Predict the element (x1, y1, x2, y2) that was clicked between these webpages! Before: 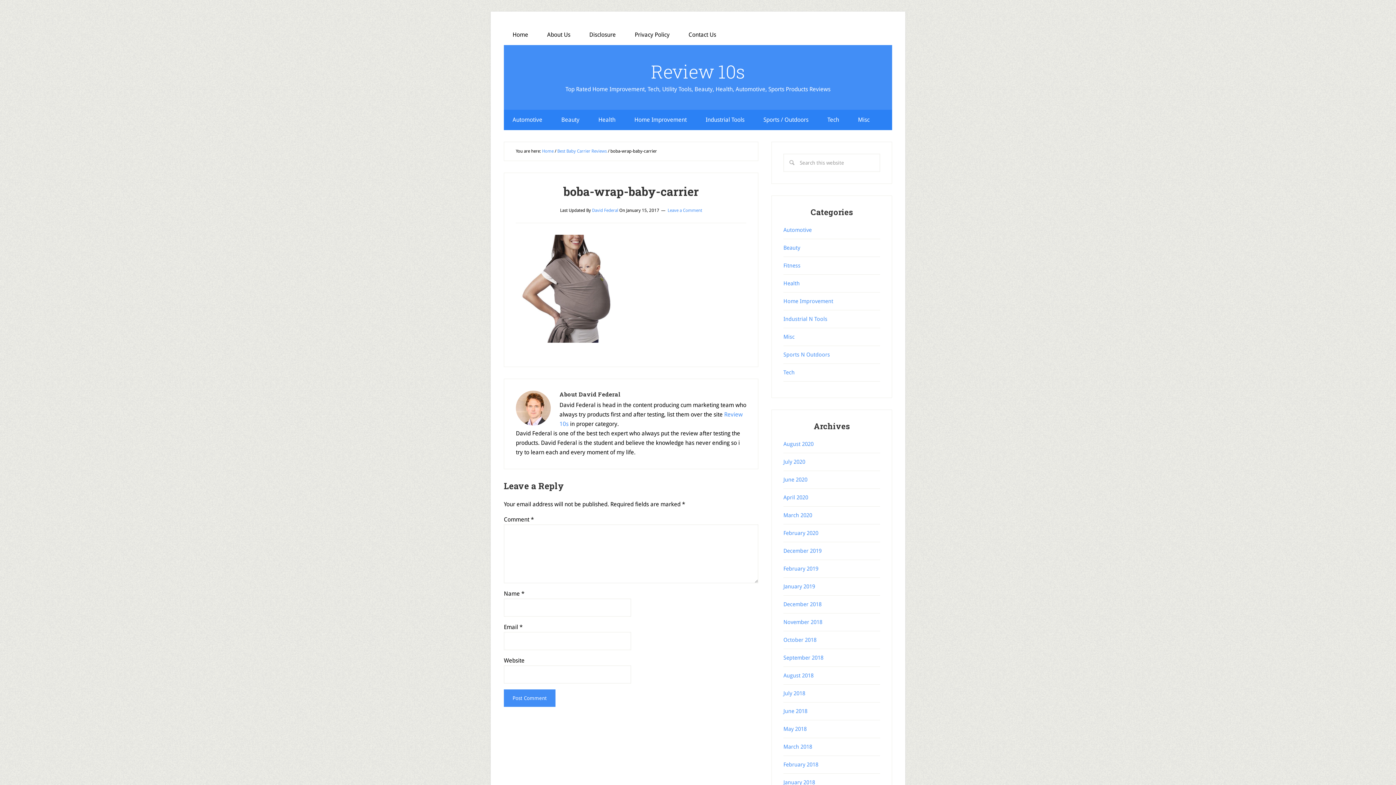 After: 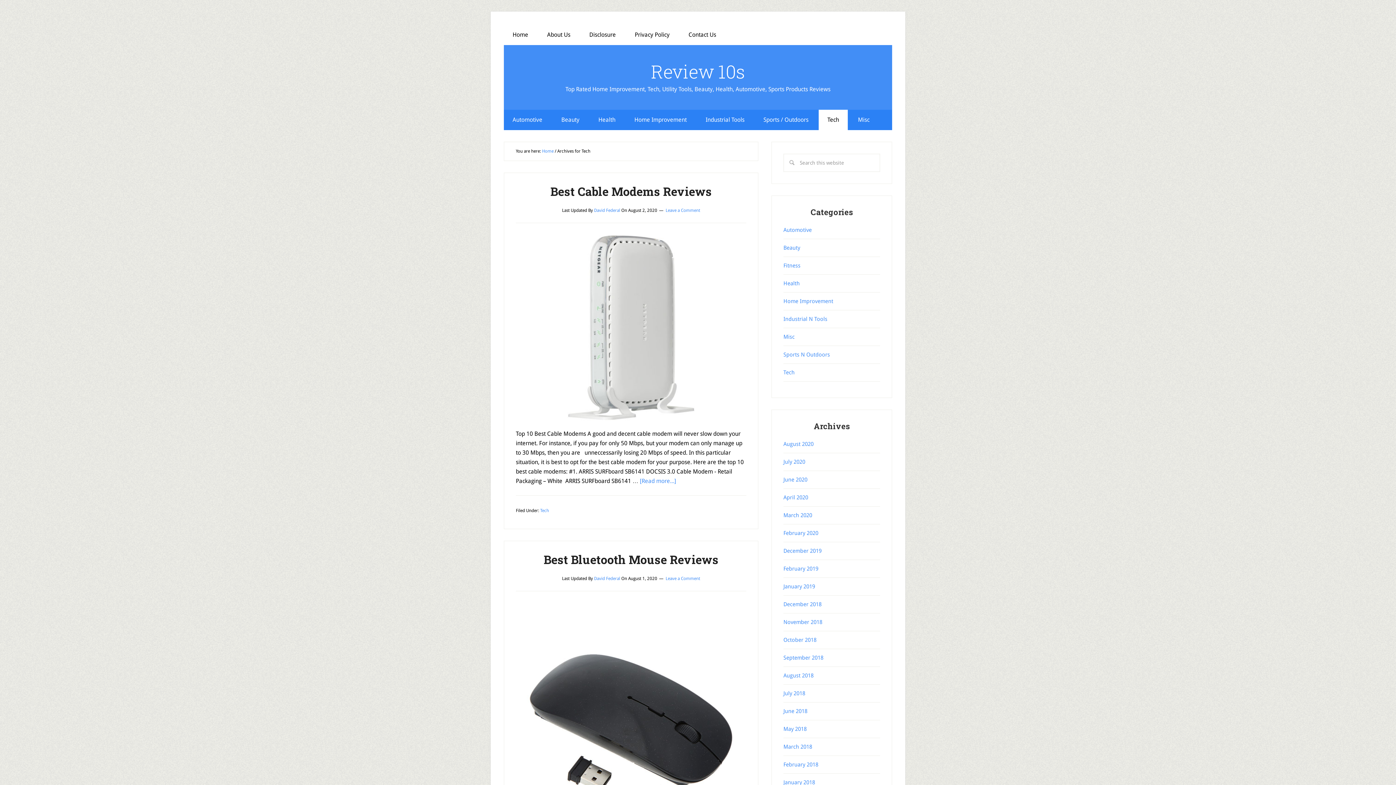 Action: label: Tech bbox: (783, 369, 794, 376)